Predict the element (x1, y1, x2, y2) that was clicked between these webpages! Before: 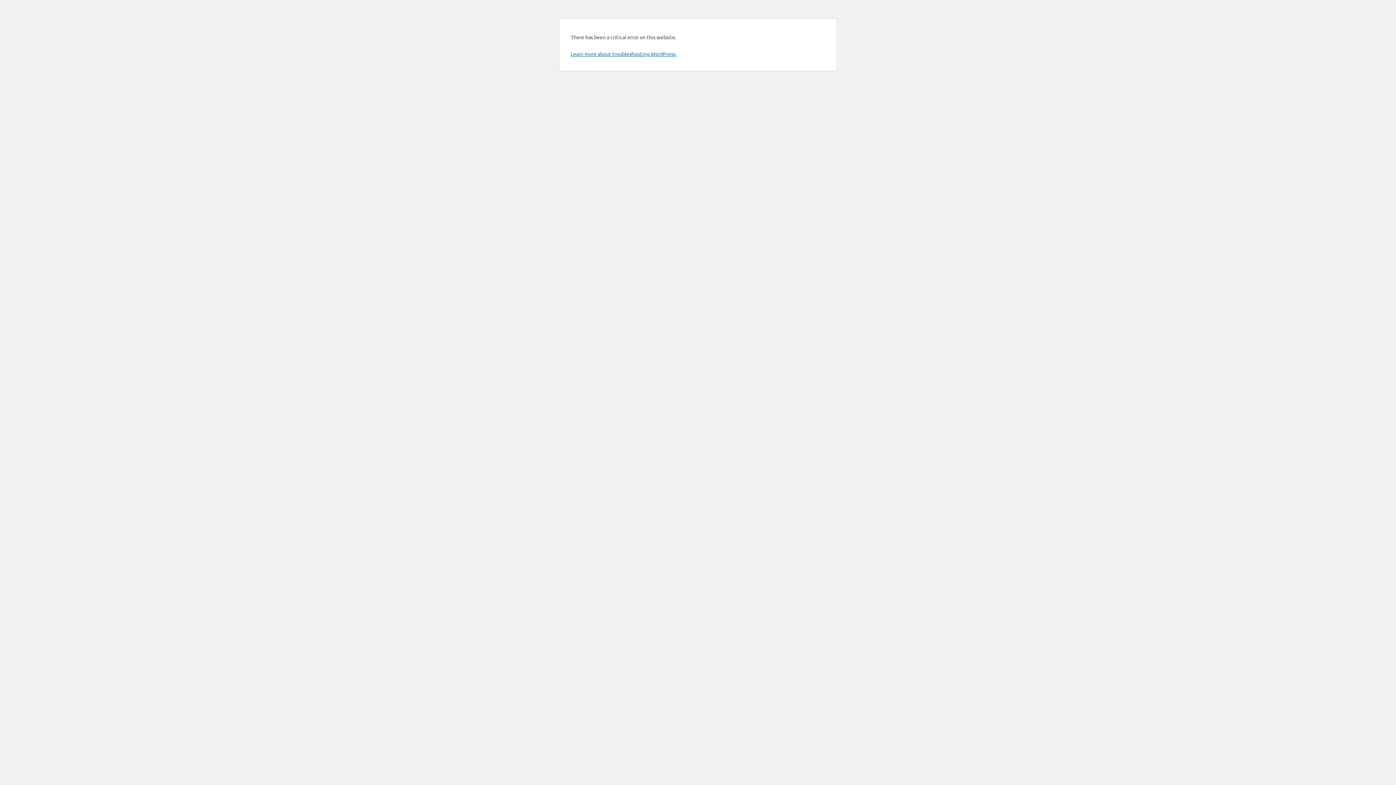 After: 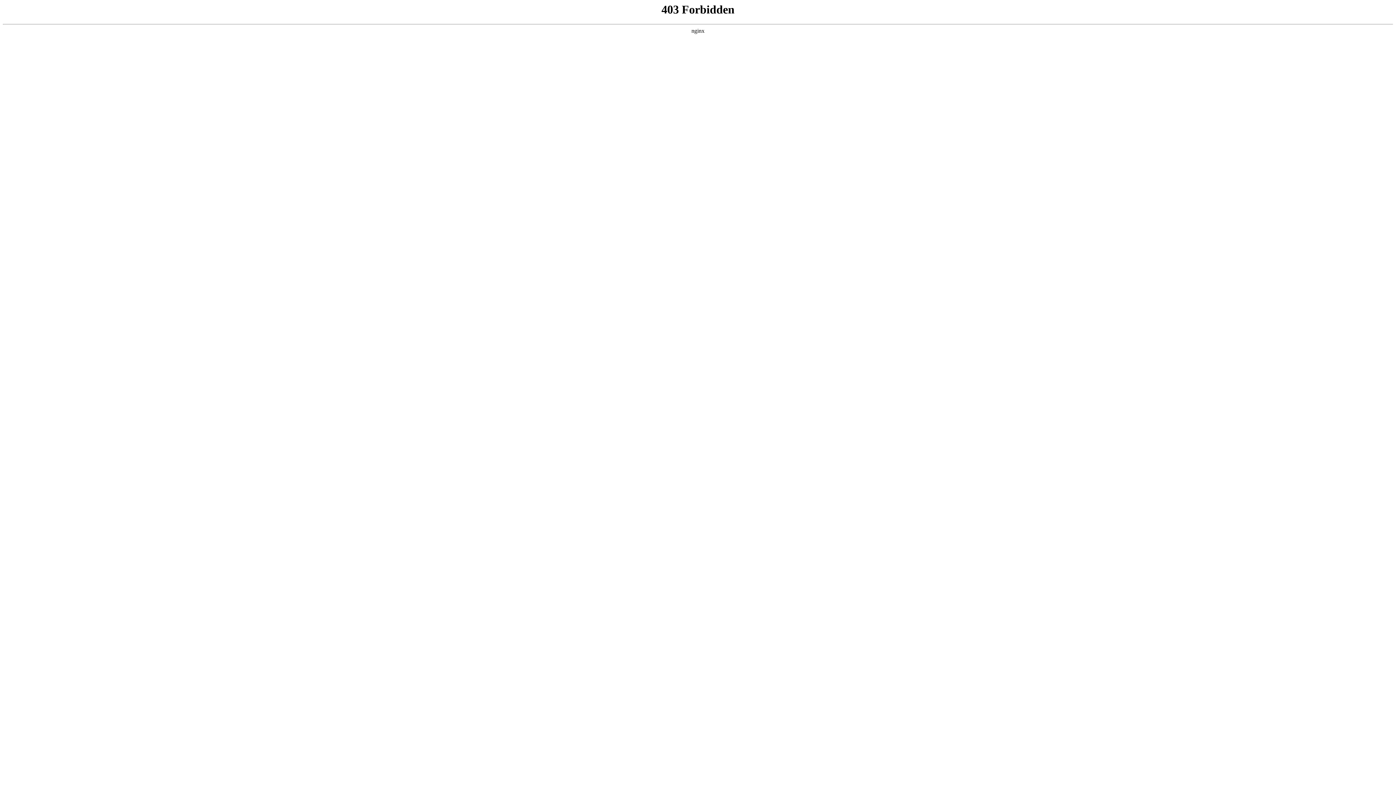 Action: label: Learn more about troubleshooting WordPress. bbox: (570, 50, 676, 57)